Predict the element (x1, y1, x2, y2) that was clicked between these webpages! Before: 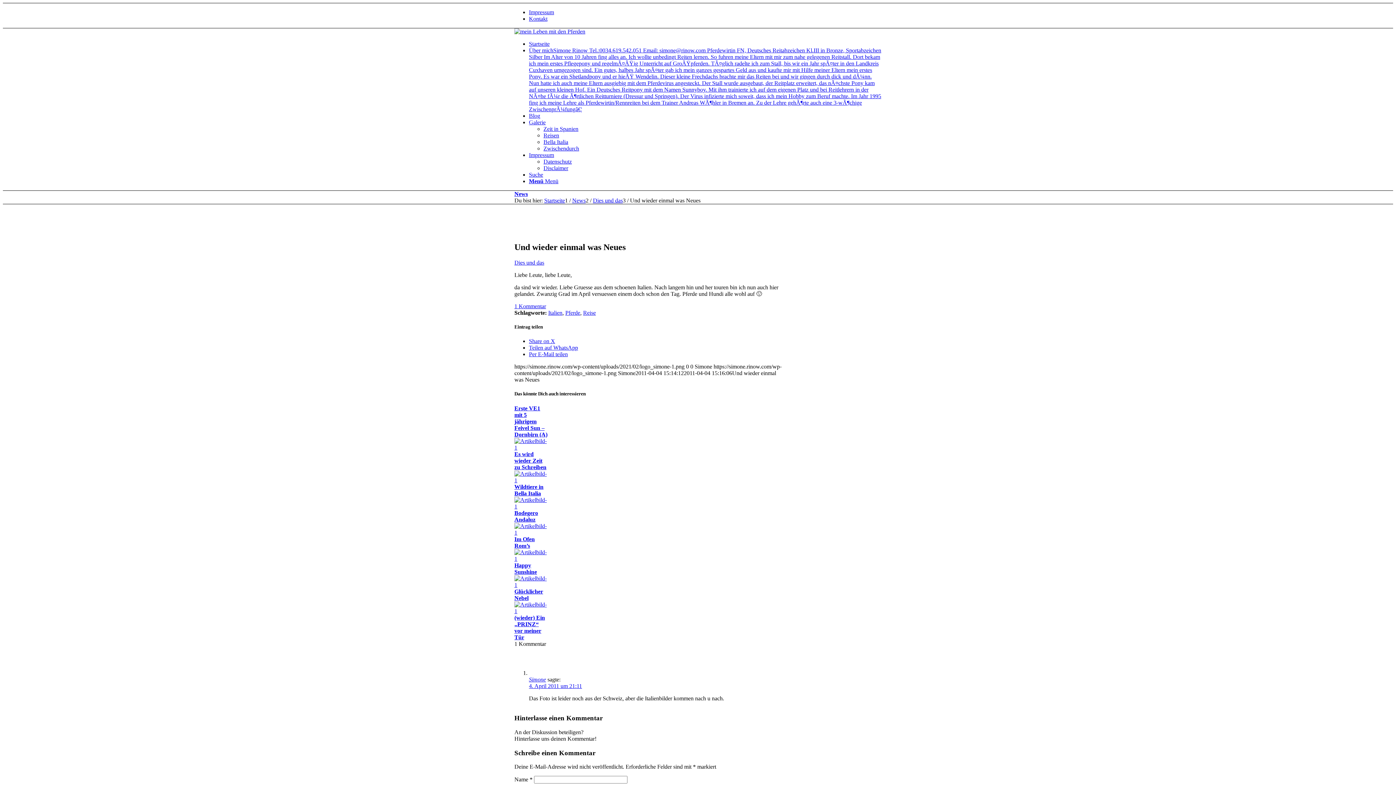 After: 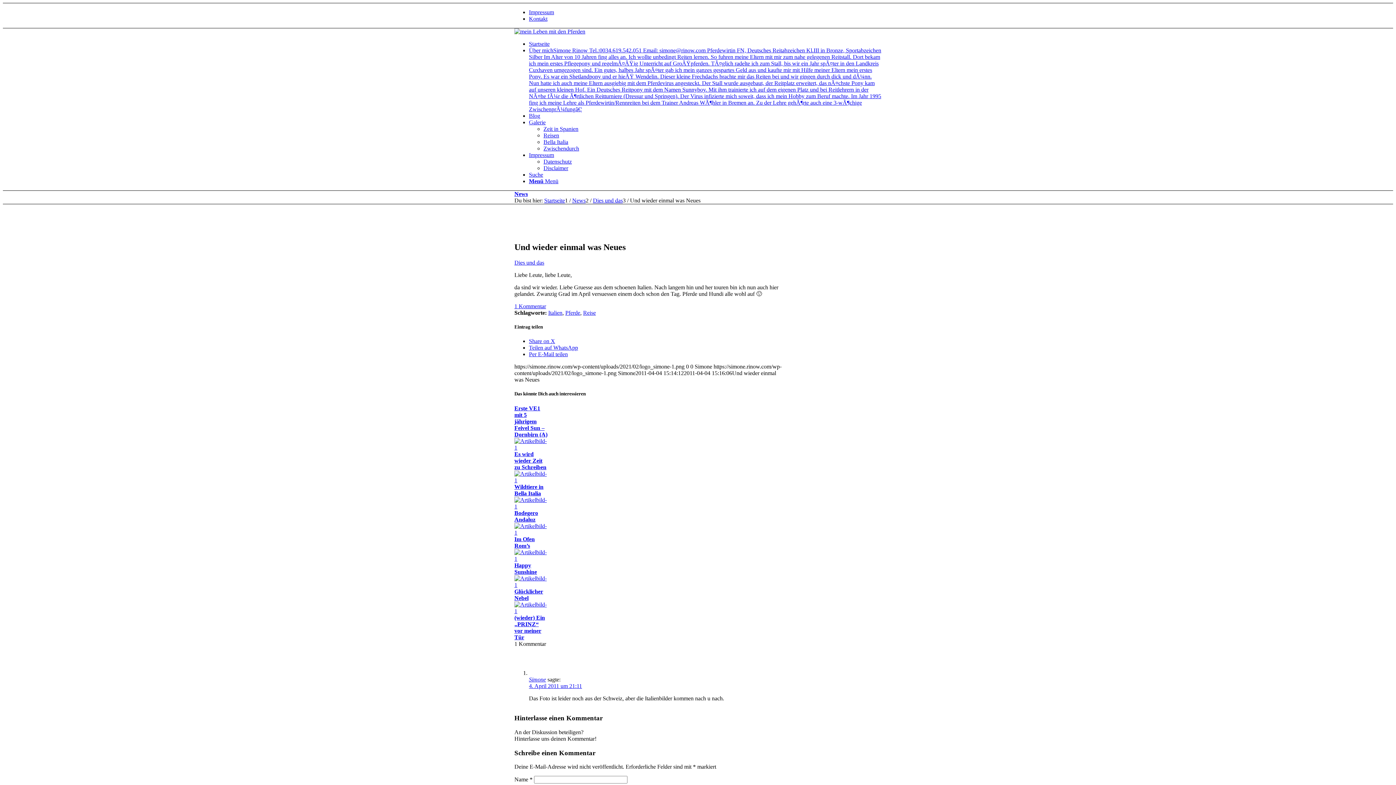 Action: bbox: (529, 344, 578, 350) label: Teilen auf WhatsApp